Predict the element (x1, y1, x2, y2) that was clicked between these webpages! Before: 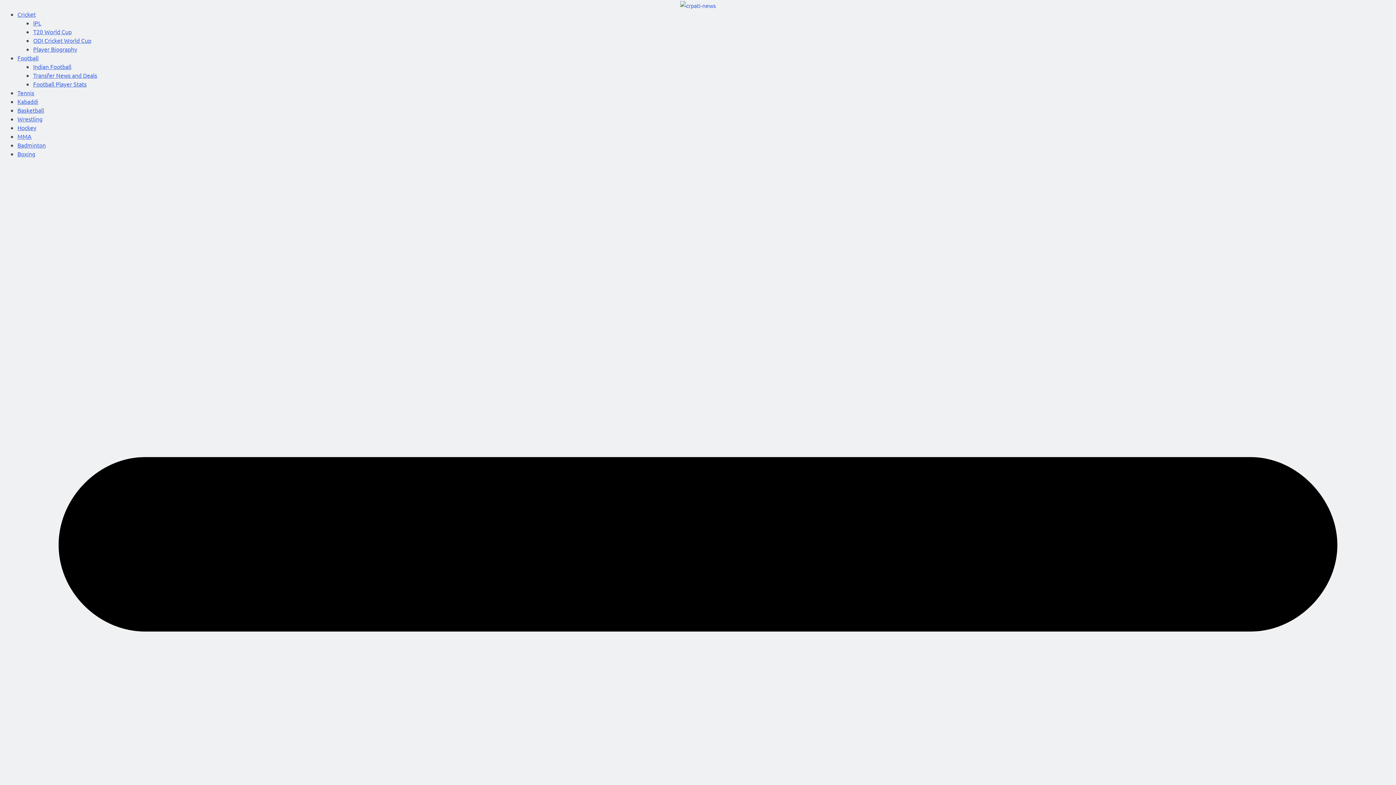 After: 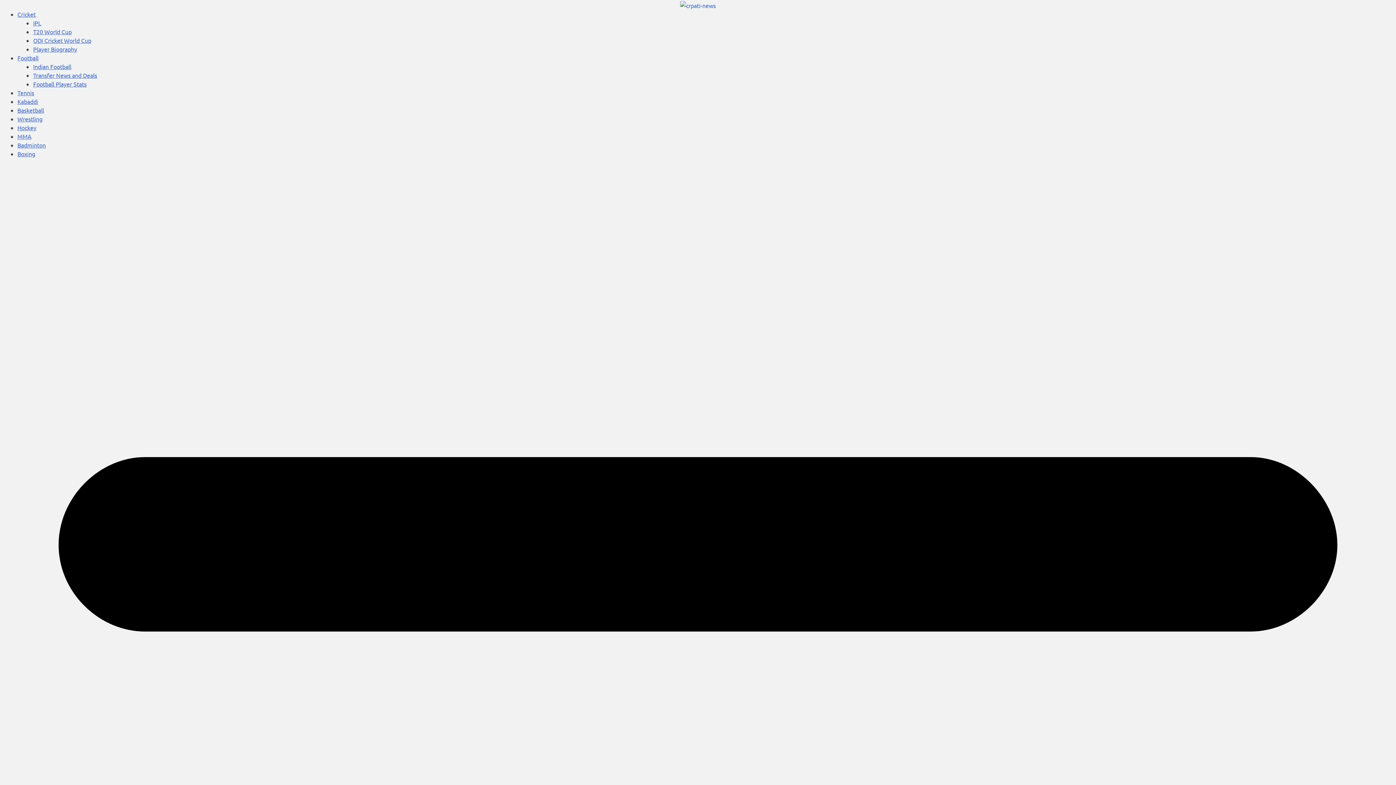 Action: bbox: (17, 54, 38, 61) label: Football